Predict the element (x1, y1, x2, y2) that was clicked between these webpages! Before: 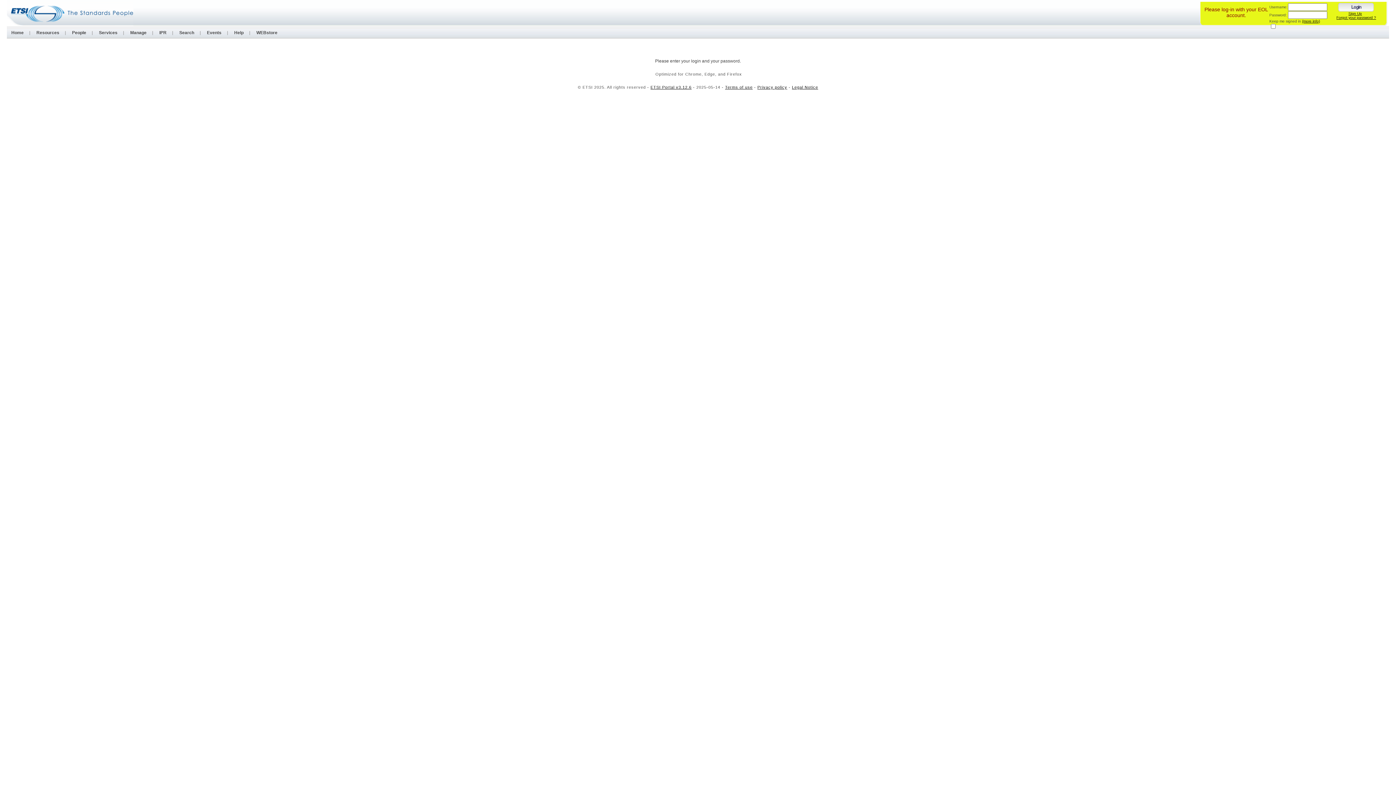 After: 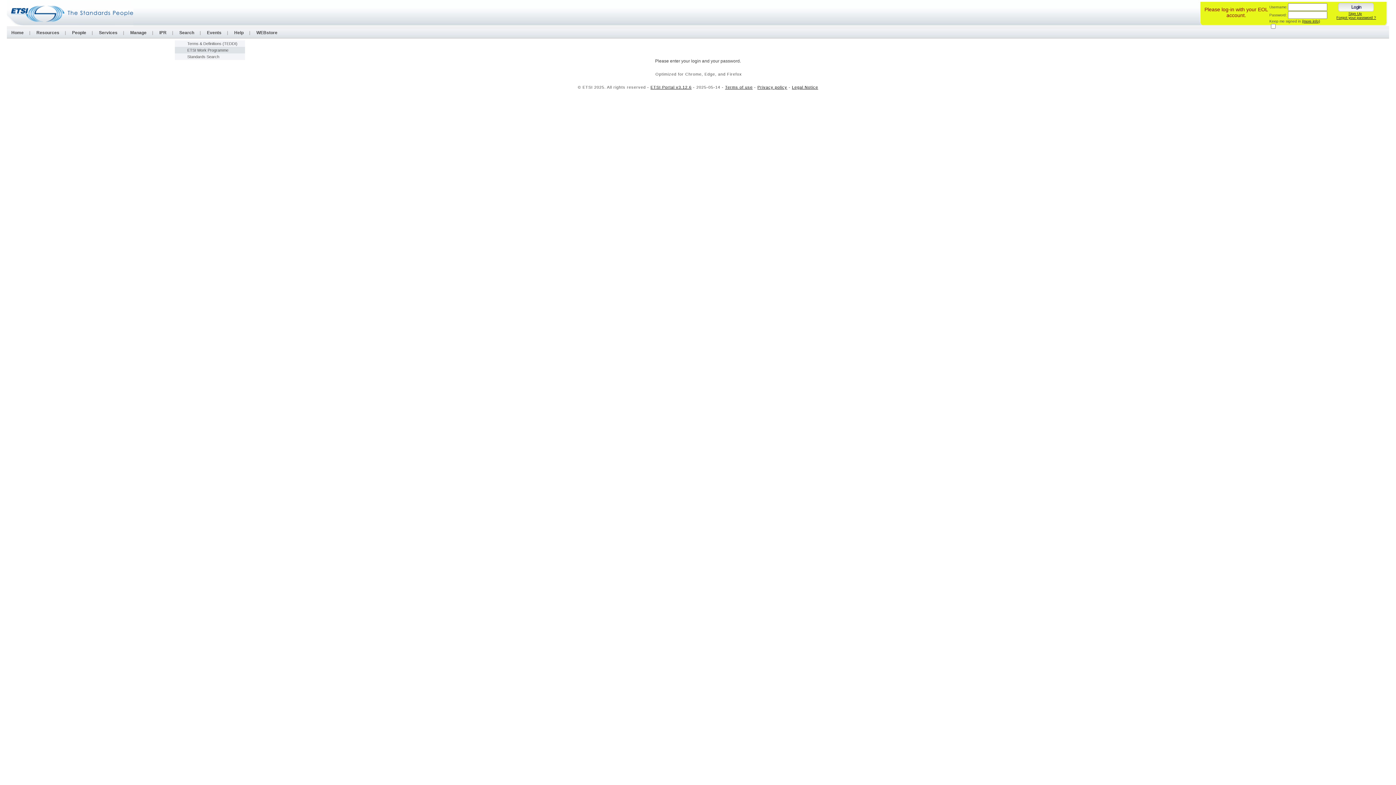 Action: label: Search bbox: (174, 30, 198, 35)